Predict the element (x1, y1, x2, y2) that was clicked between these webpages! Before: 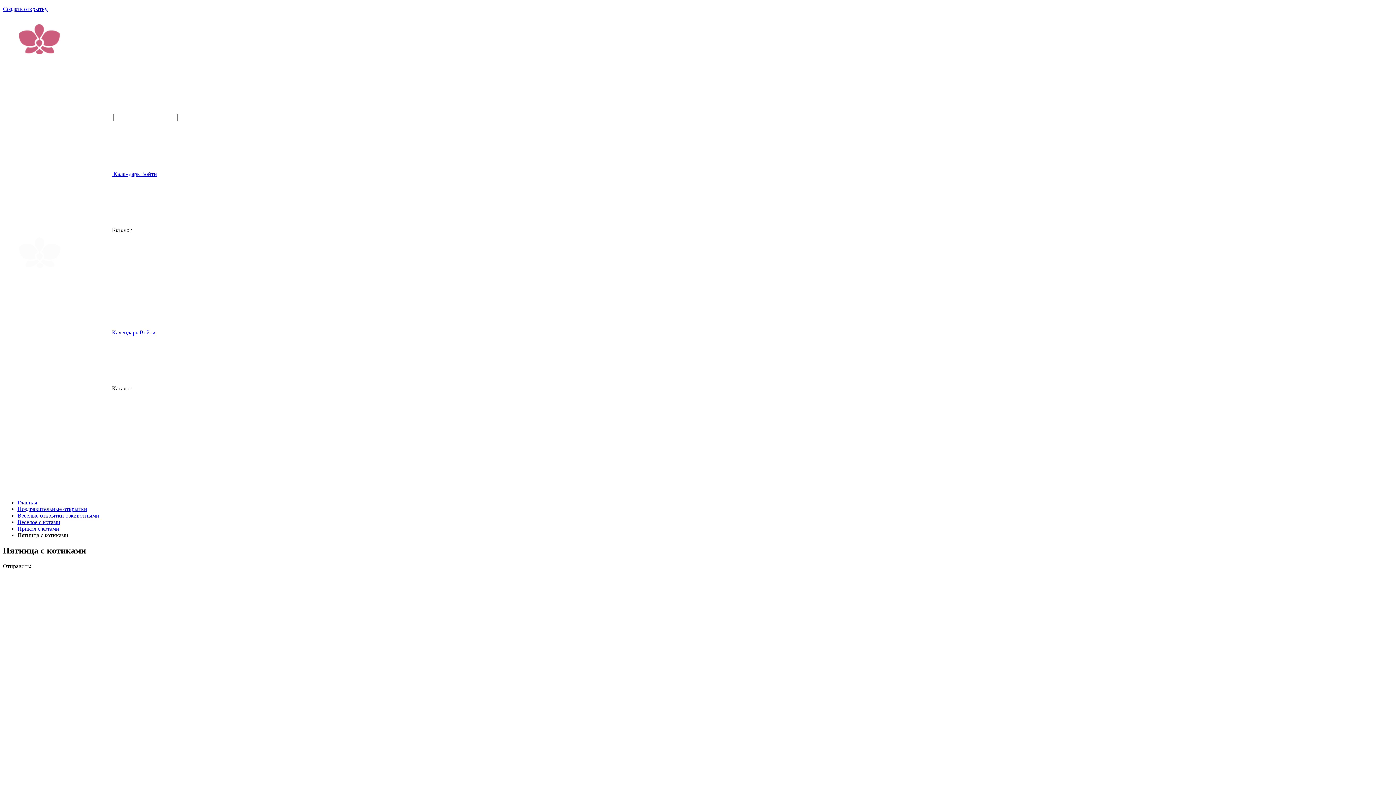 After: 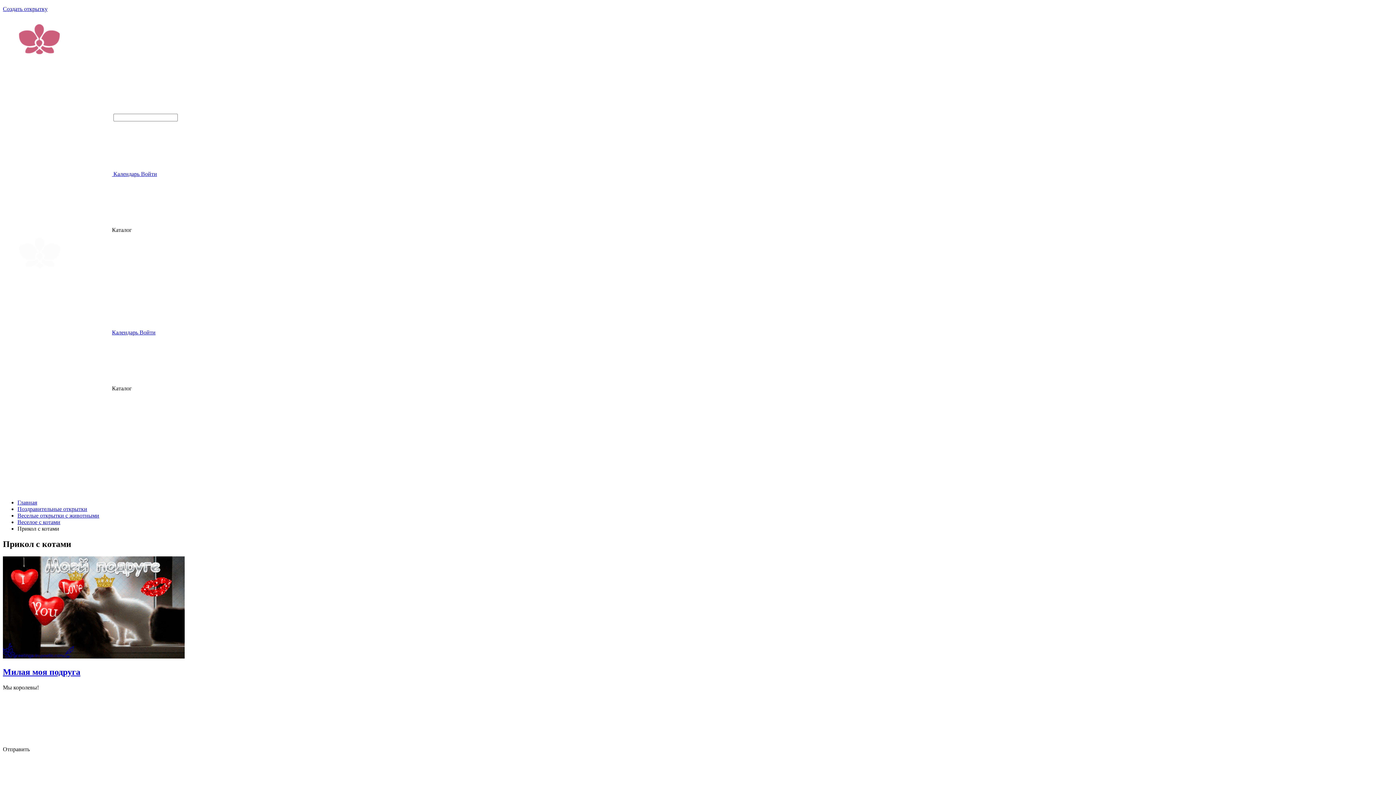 Action: label: Прикол с котами bbox: (17, 525, 59, 532)